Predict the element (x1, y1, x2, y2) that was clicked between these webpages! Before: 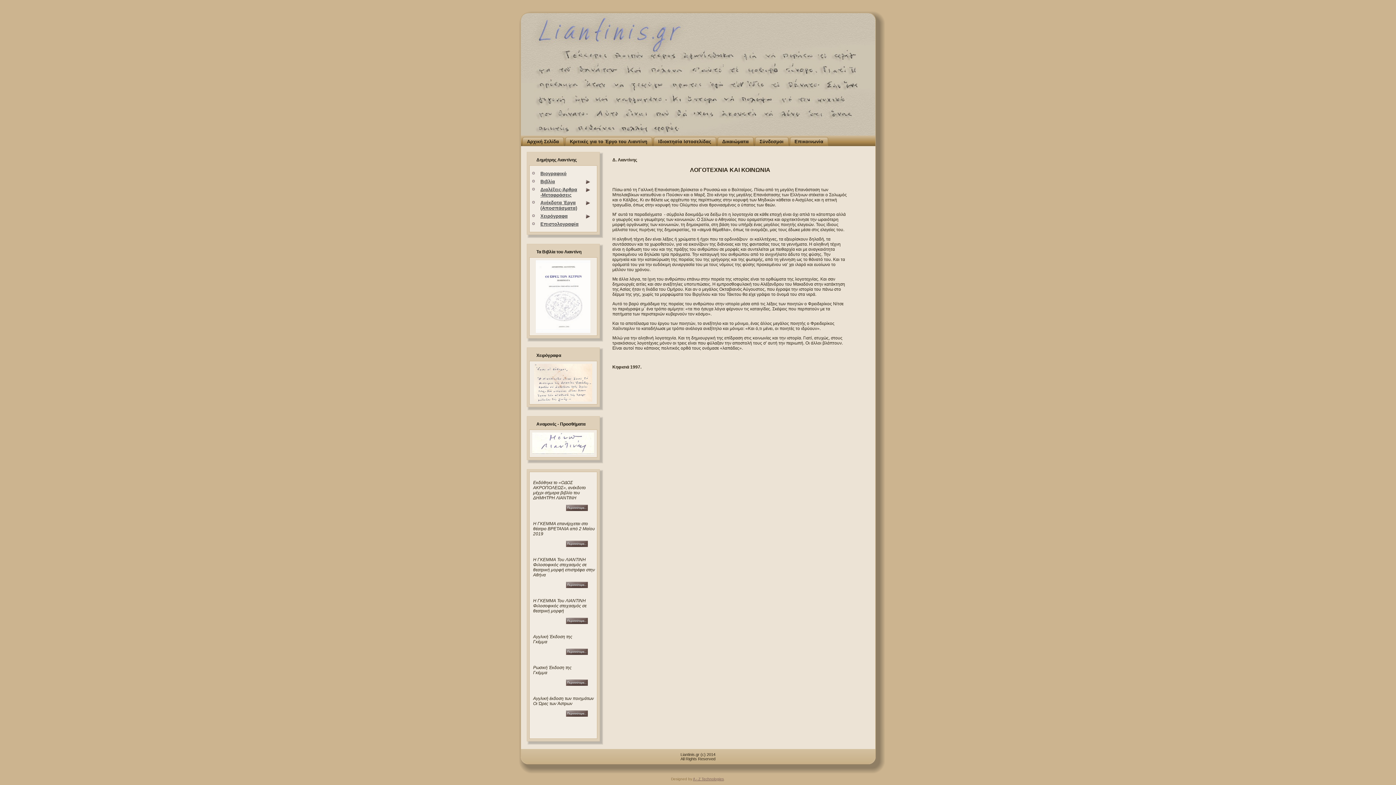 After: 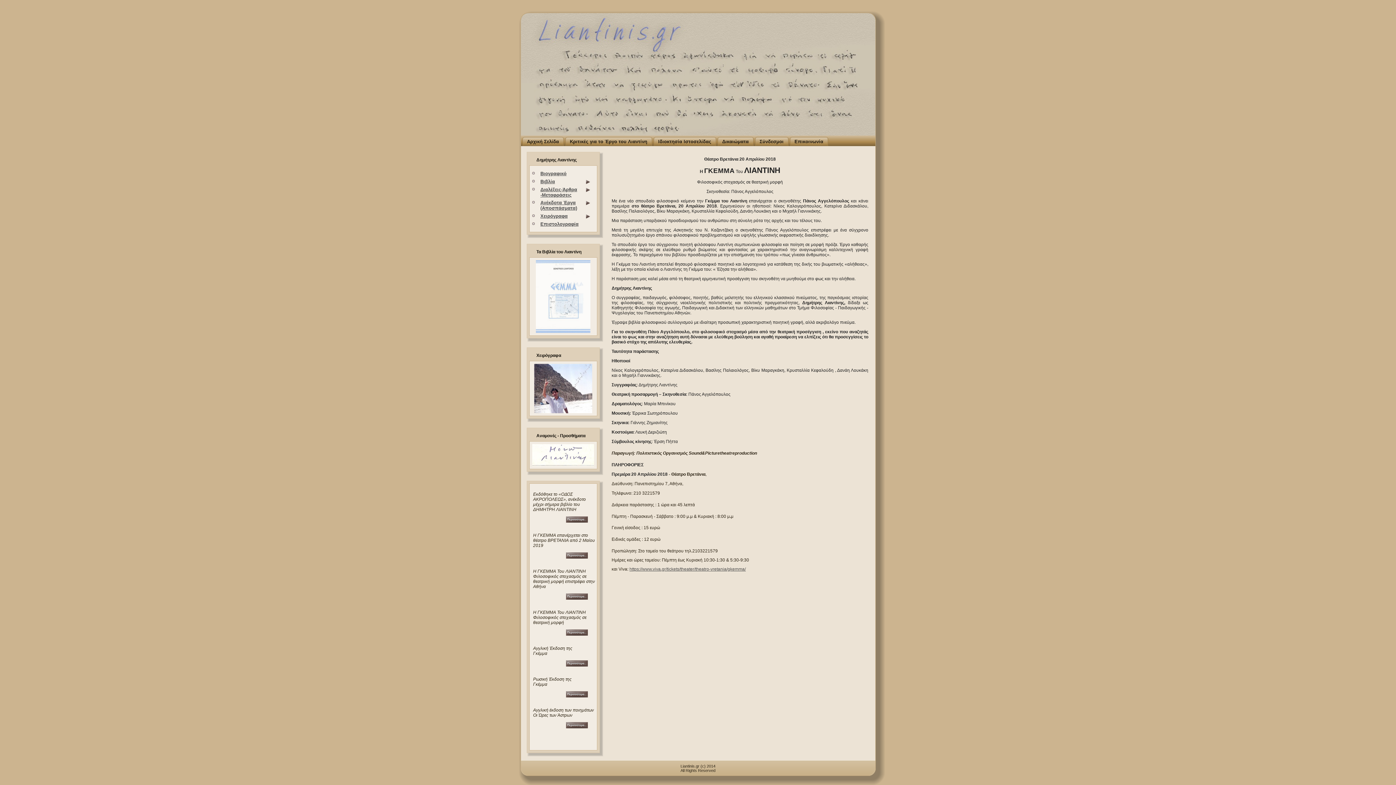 Action: bbox: (566, 619, 587, 625)